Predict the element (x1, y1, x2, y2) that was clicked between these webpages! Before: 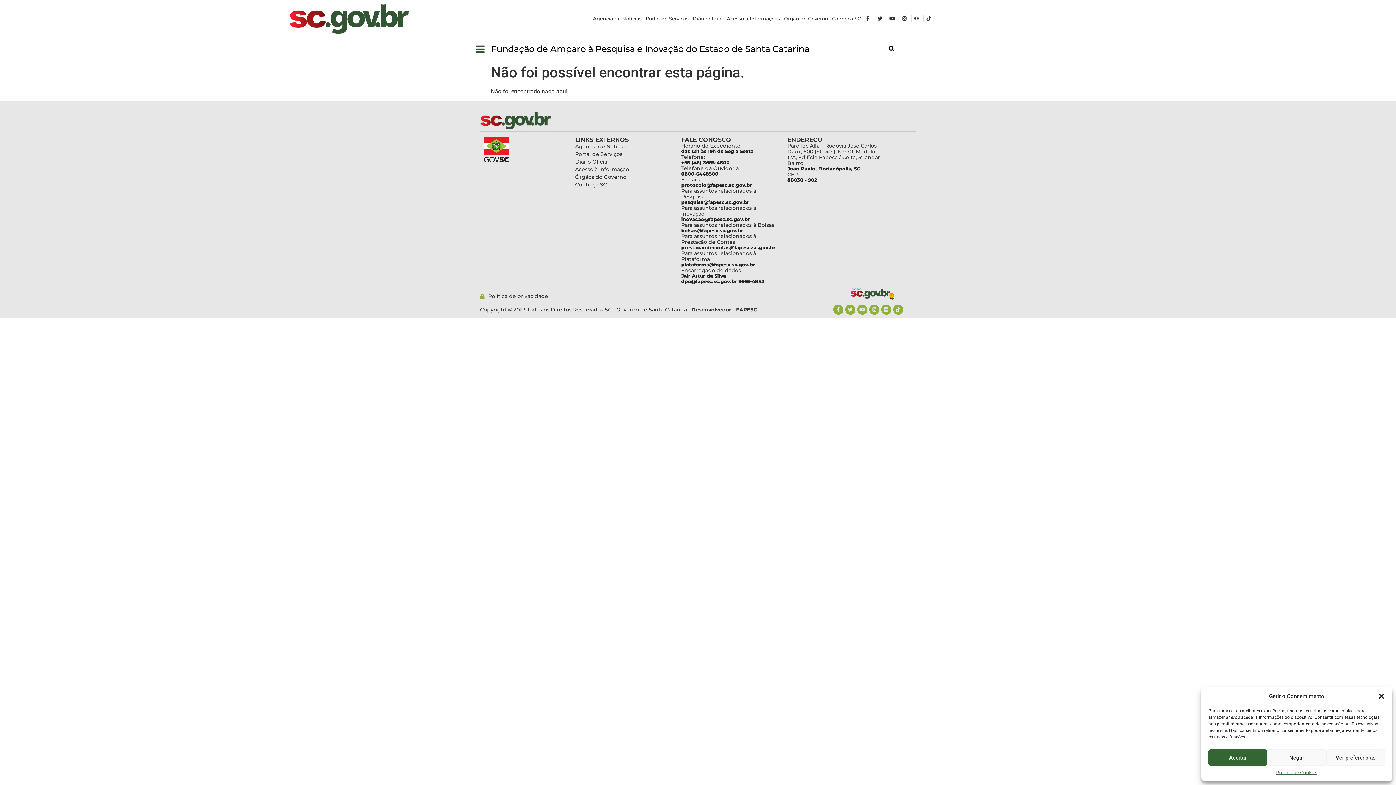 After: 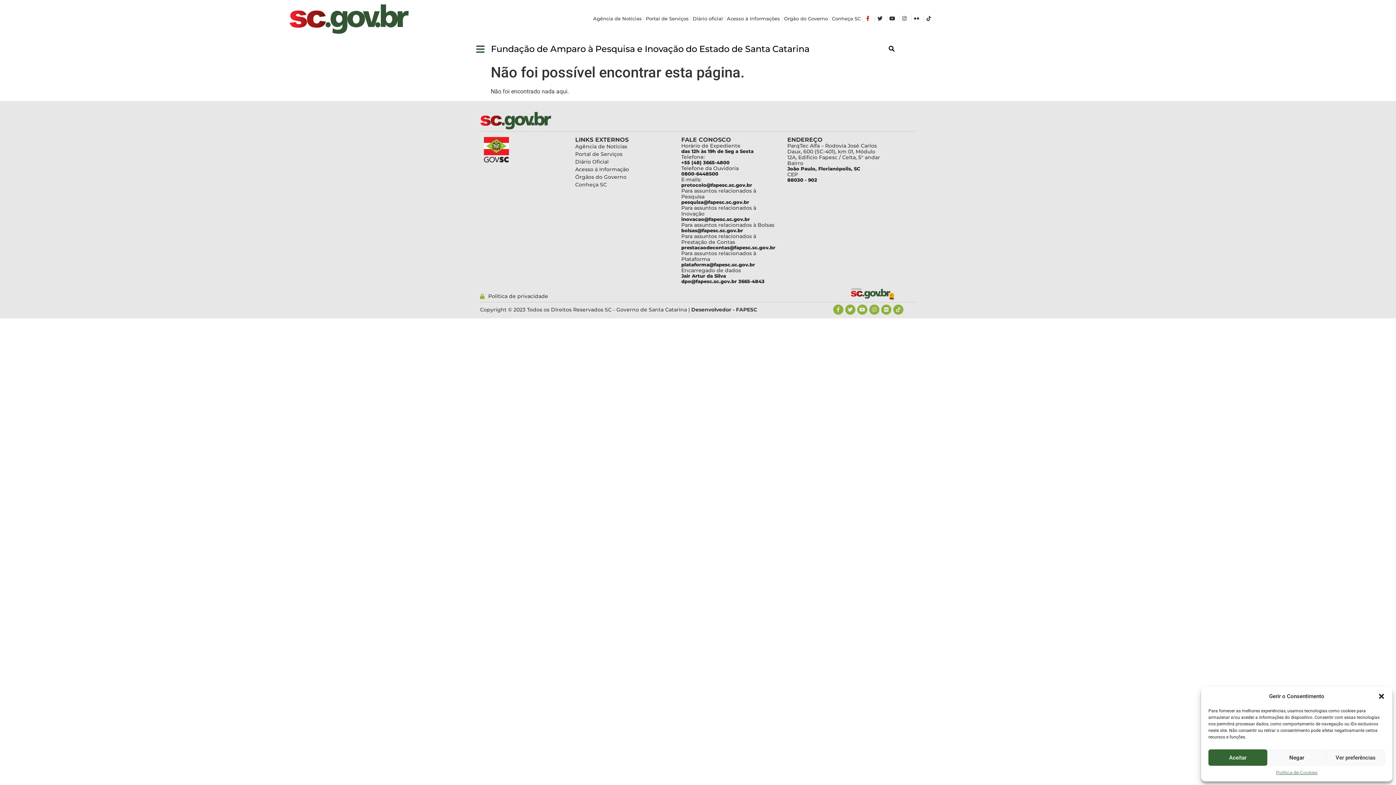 Action: bbox: (864, 16, 873, 21)